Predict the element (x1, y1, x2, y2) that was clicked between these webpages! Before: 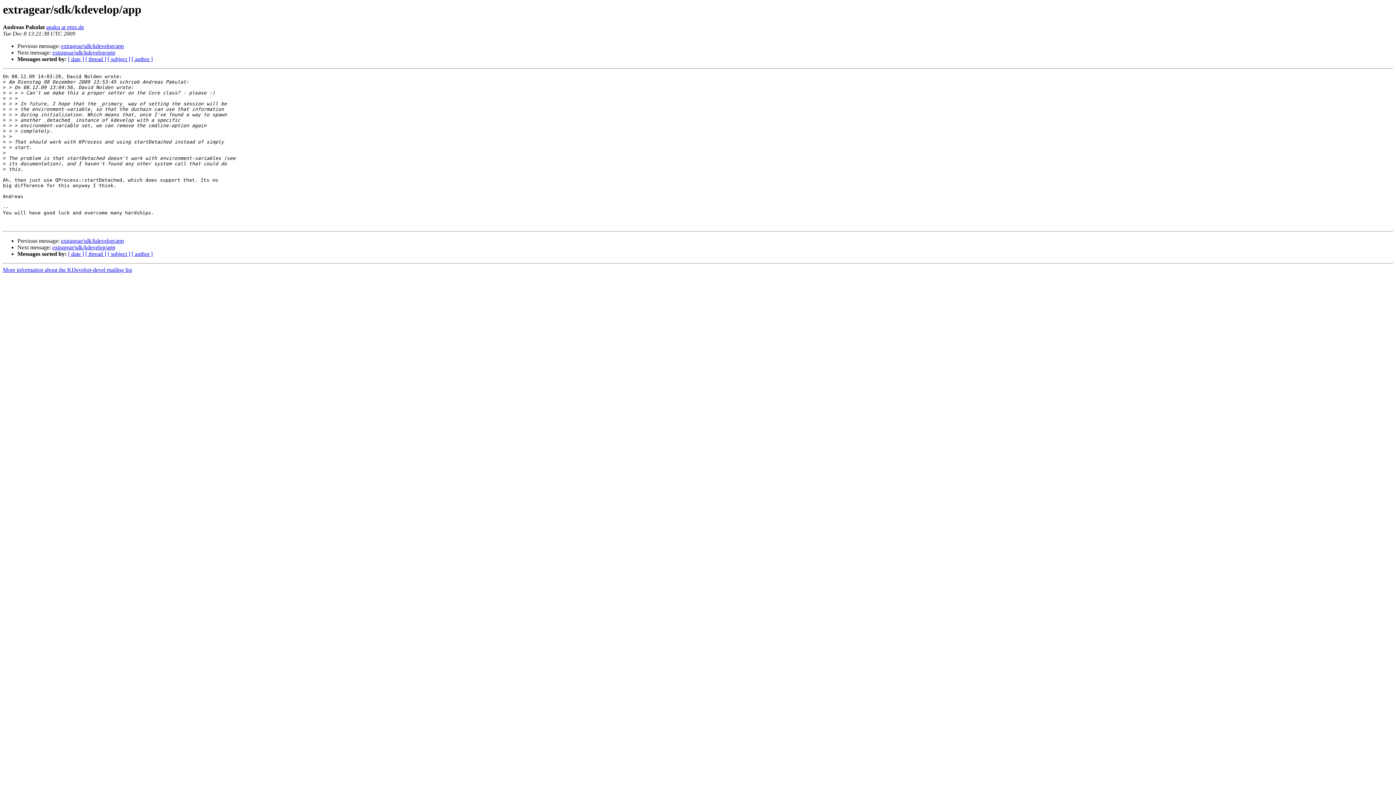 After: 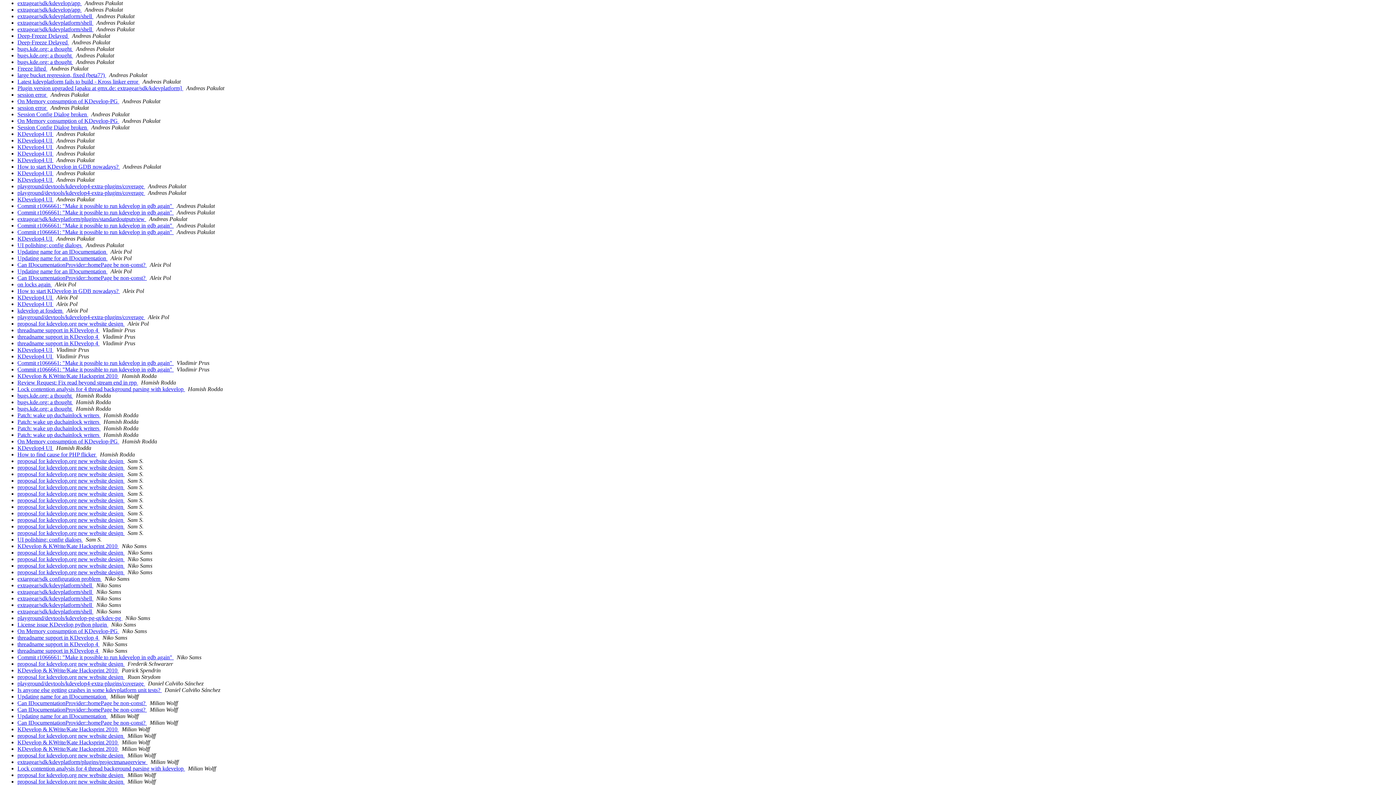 Action: label: [ author ] bbox: (131, 251, 152, 257)